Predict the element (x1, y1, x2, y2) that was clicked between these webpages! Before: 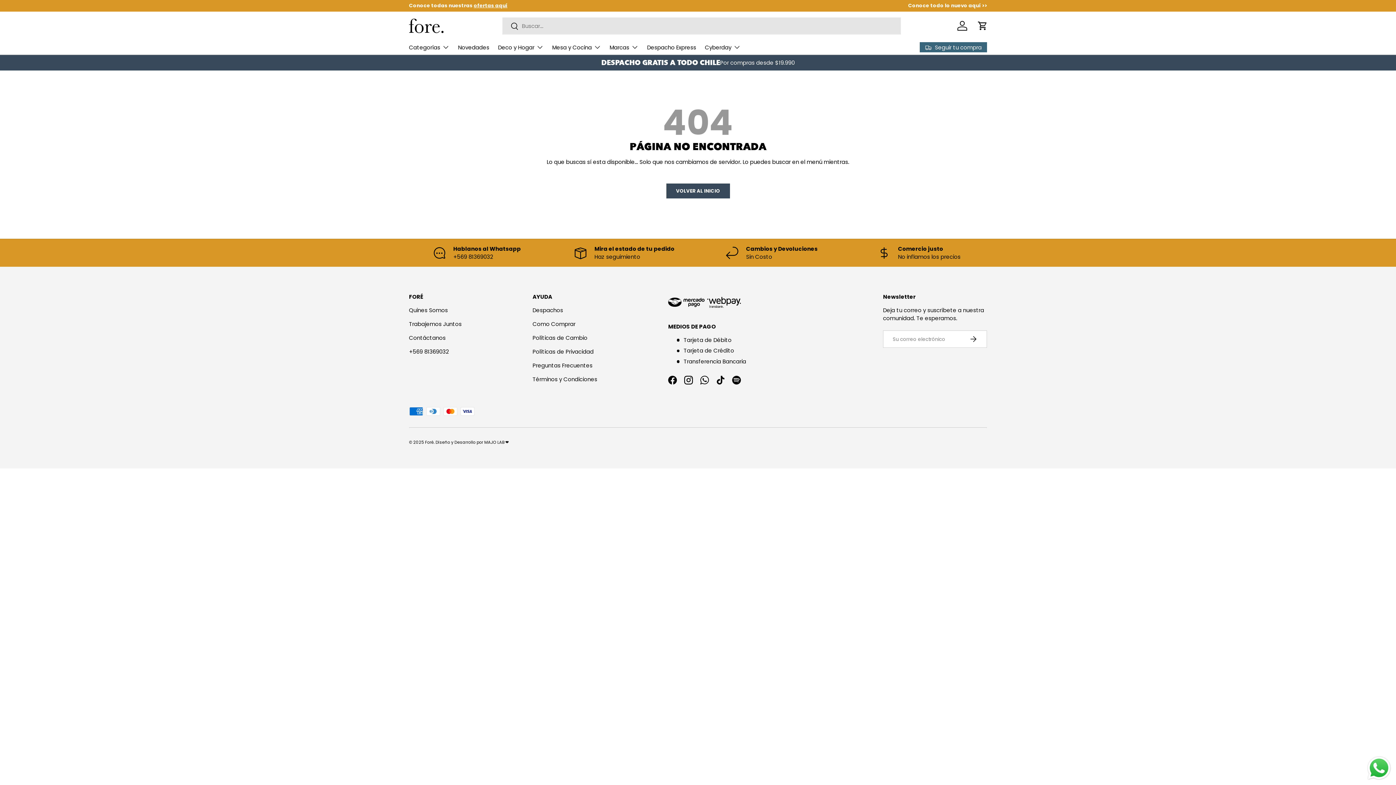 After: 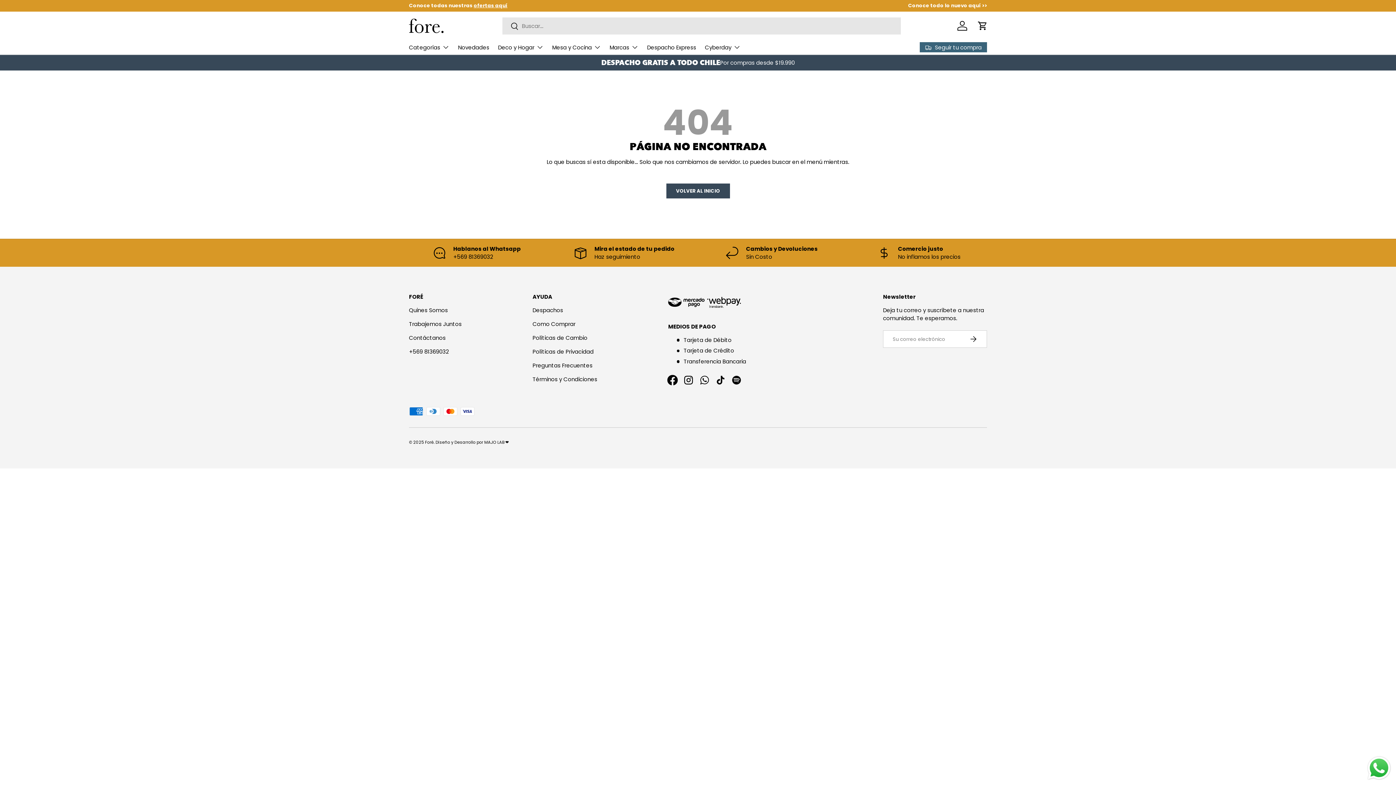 Action: label: Facebook bbox: (664, 372, 680, 388)